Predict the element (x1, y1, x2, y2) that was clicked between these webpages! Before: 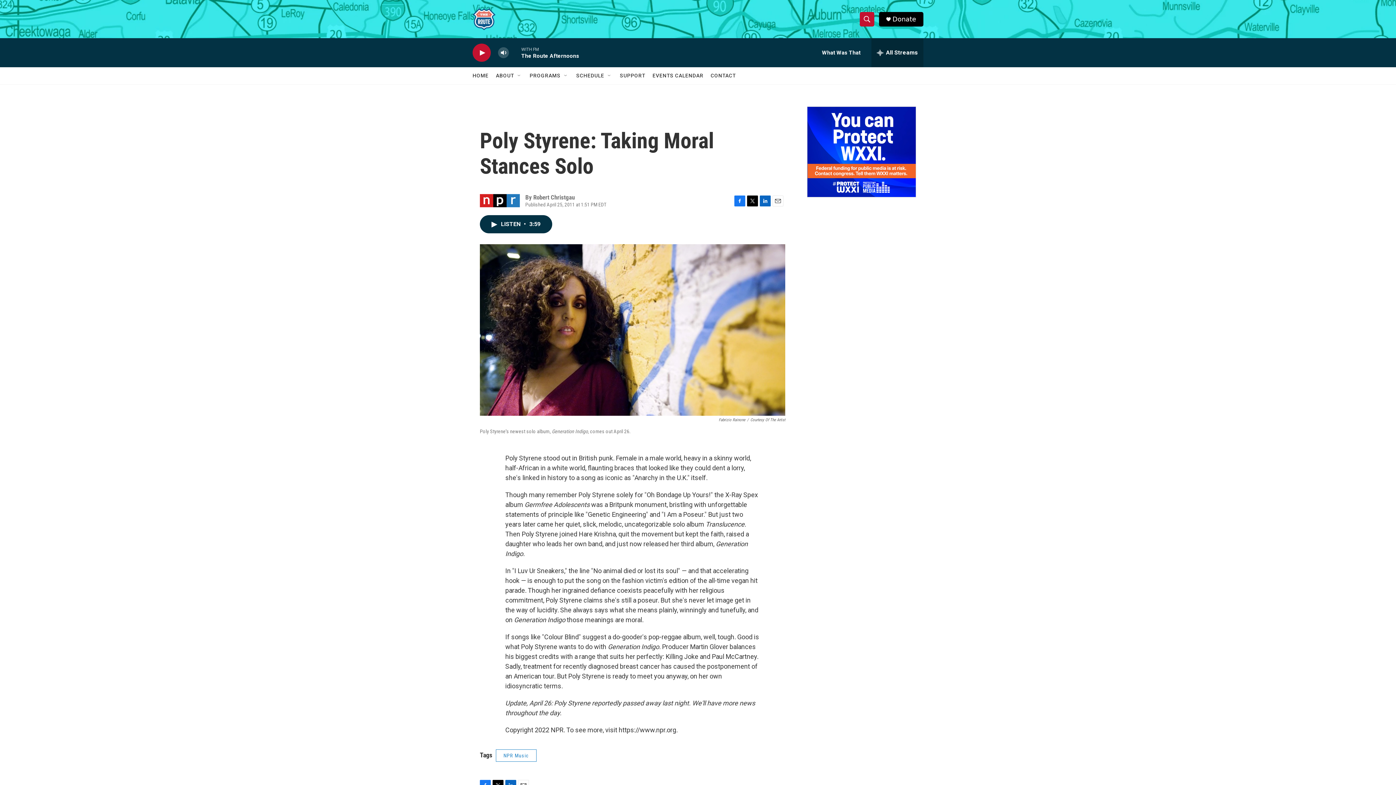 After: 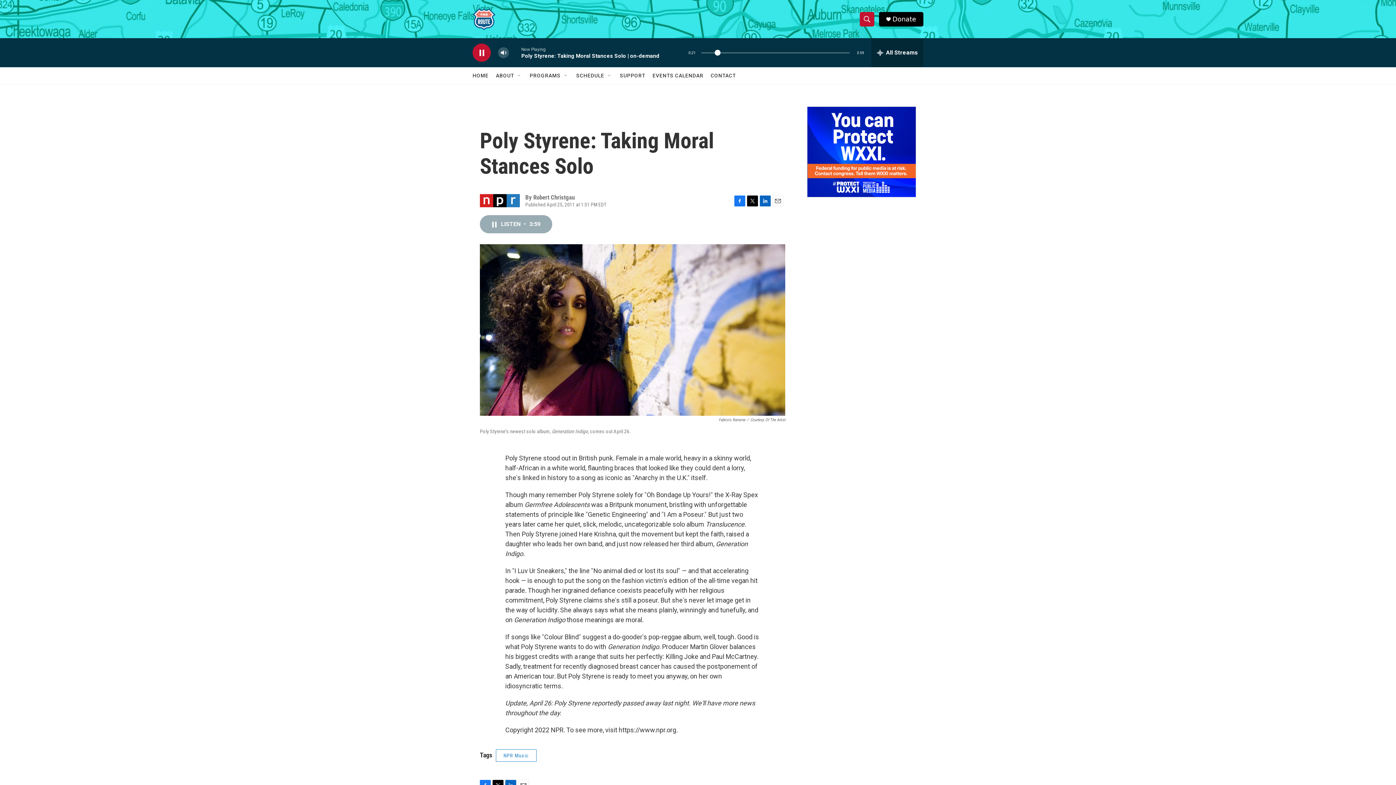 Action: bbox: (480, 215, 552, 233) label: LISTEN • 3:59